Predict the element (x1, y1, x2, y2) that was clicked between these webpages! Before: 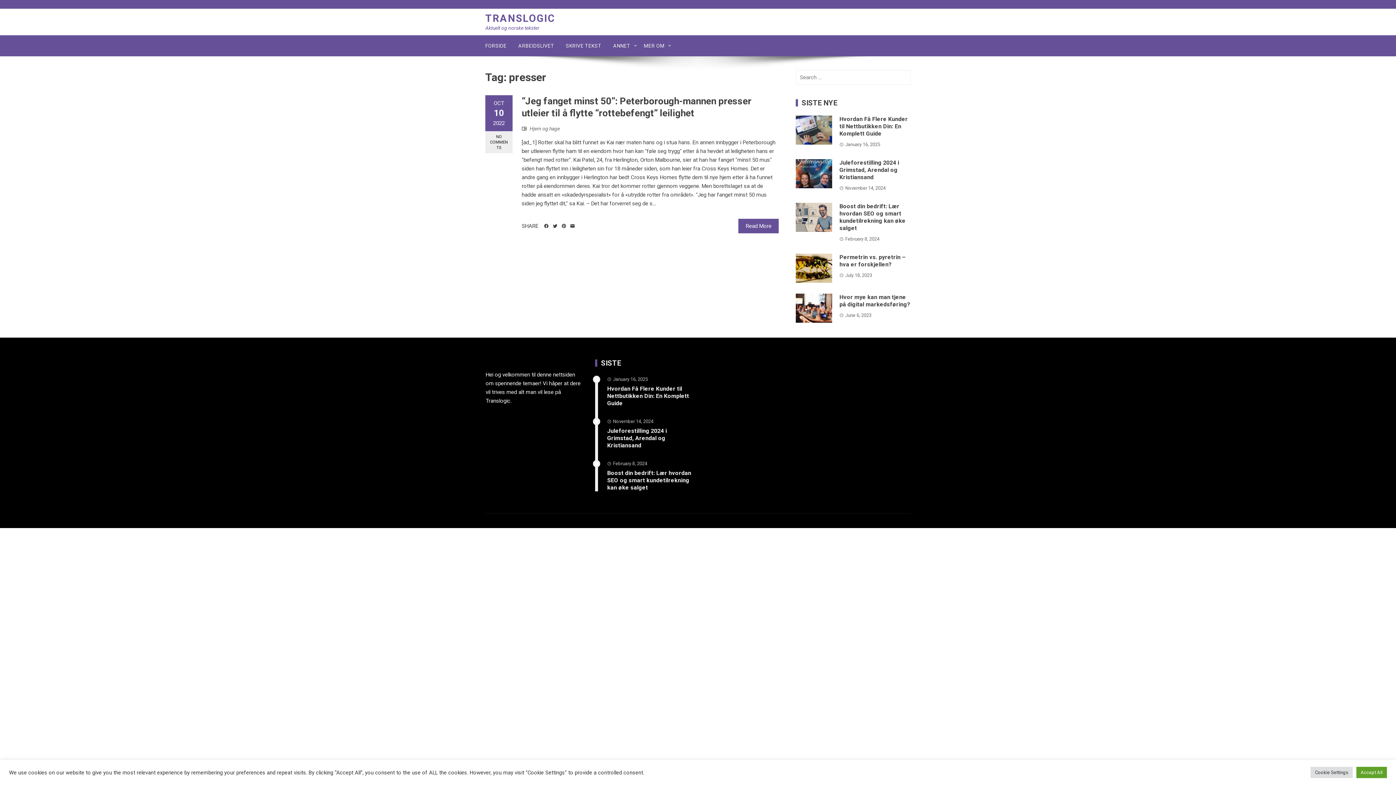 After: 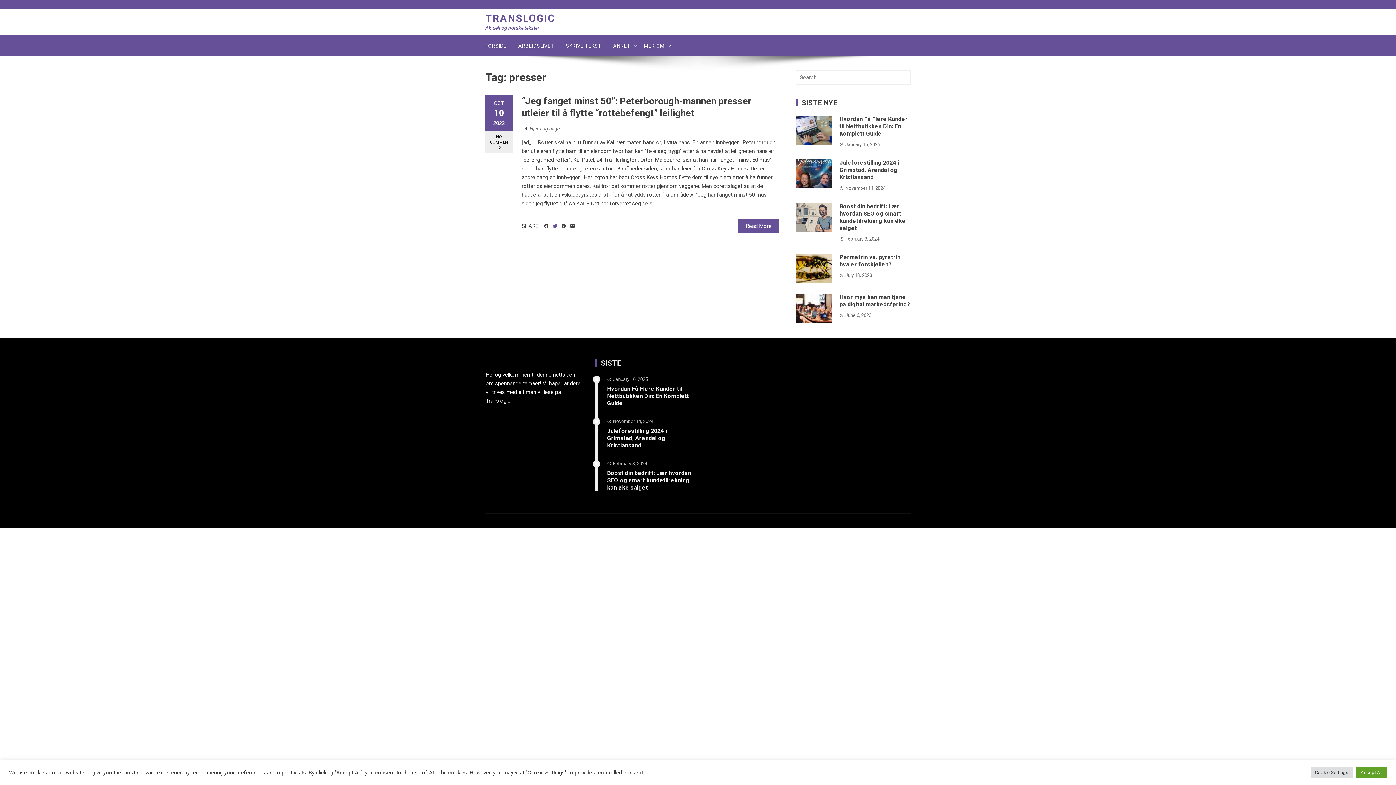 Action: bbox: (550, 218, 559, 233)